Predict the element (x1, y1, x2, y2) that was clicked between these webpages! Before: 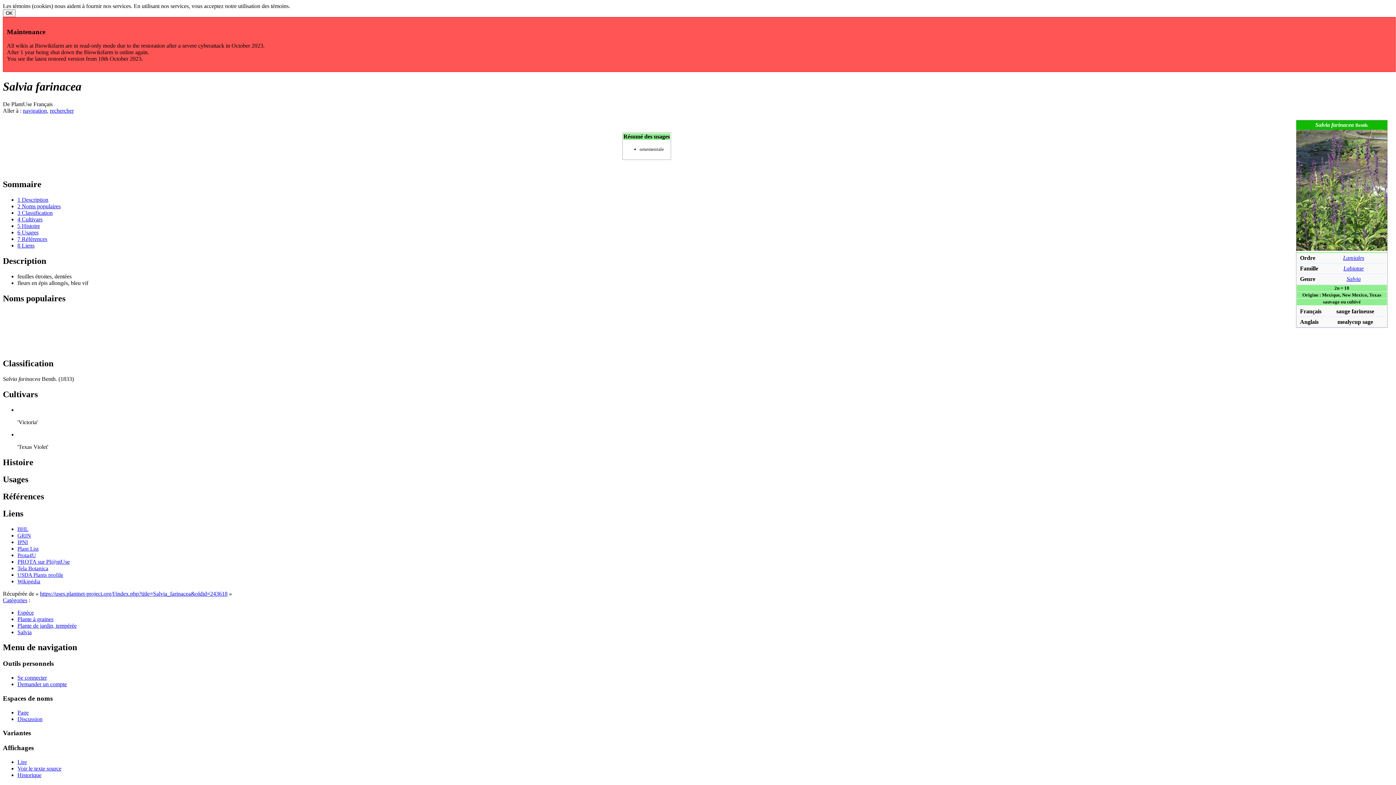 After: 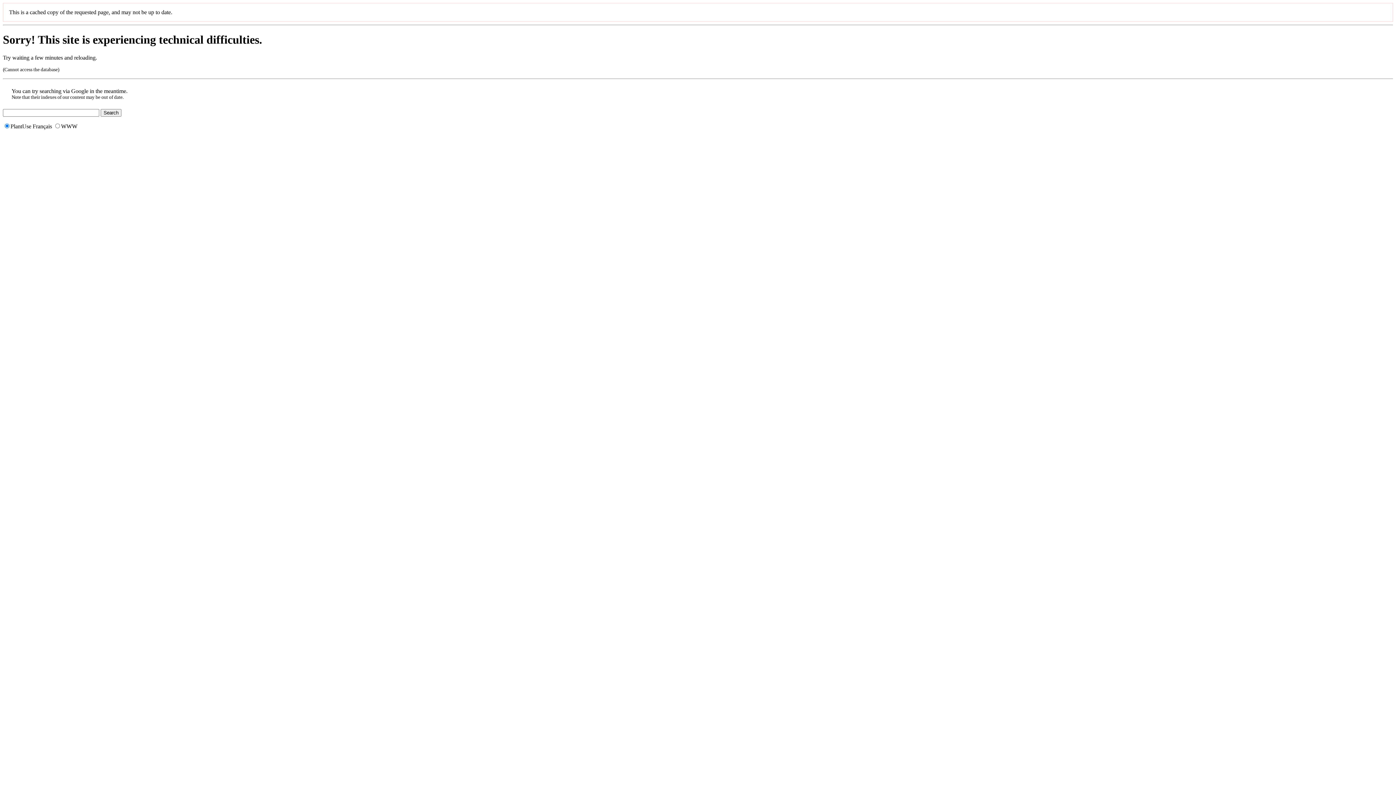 Action: label: Demander un compte bbox: (17, 681, 66, 687)